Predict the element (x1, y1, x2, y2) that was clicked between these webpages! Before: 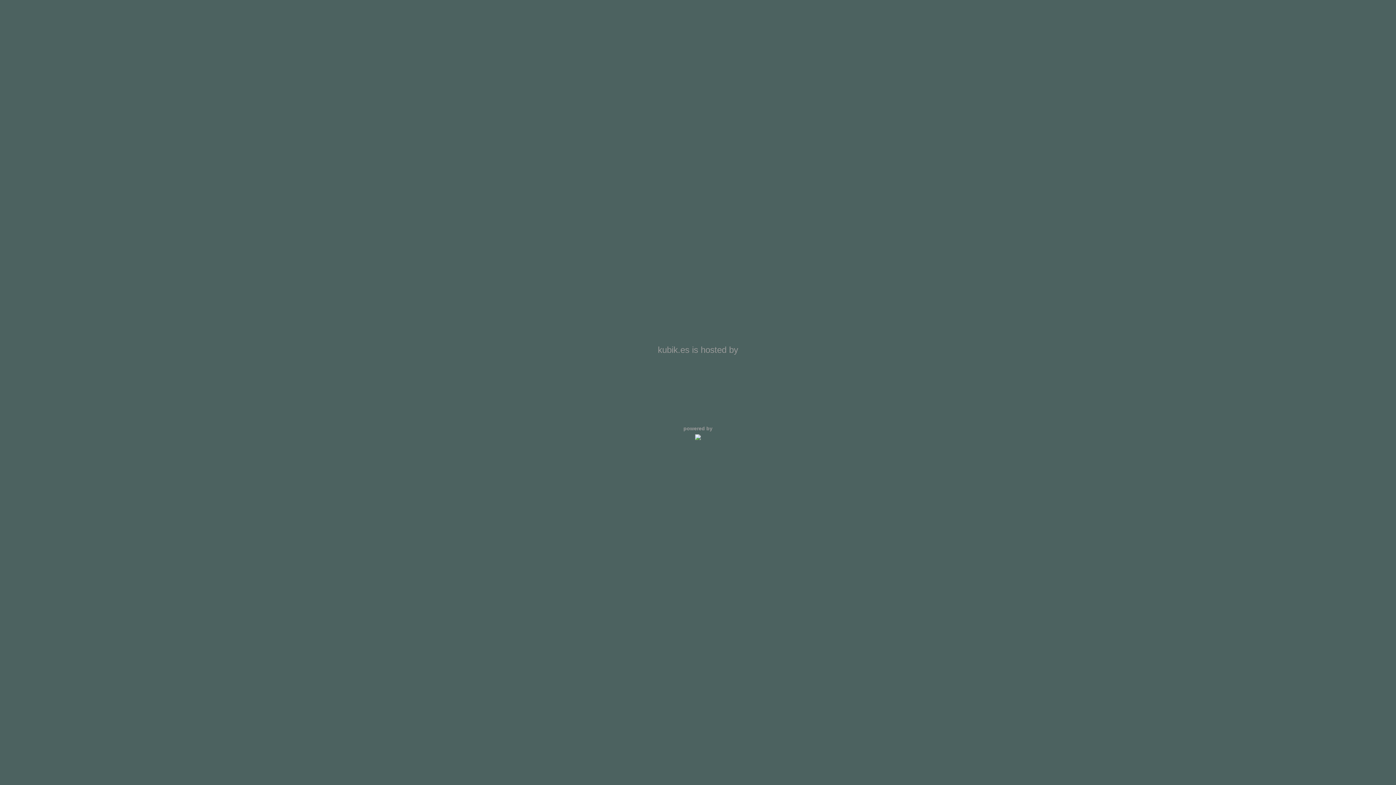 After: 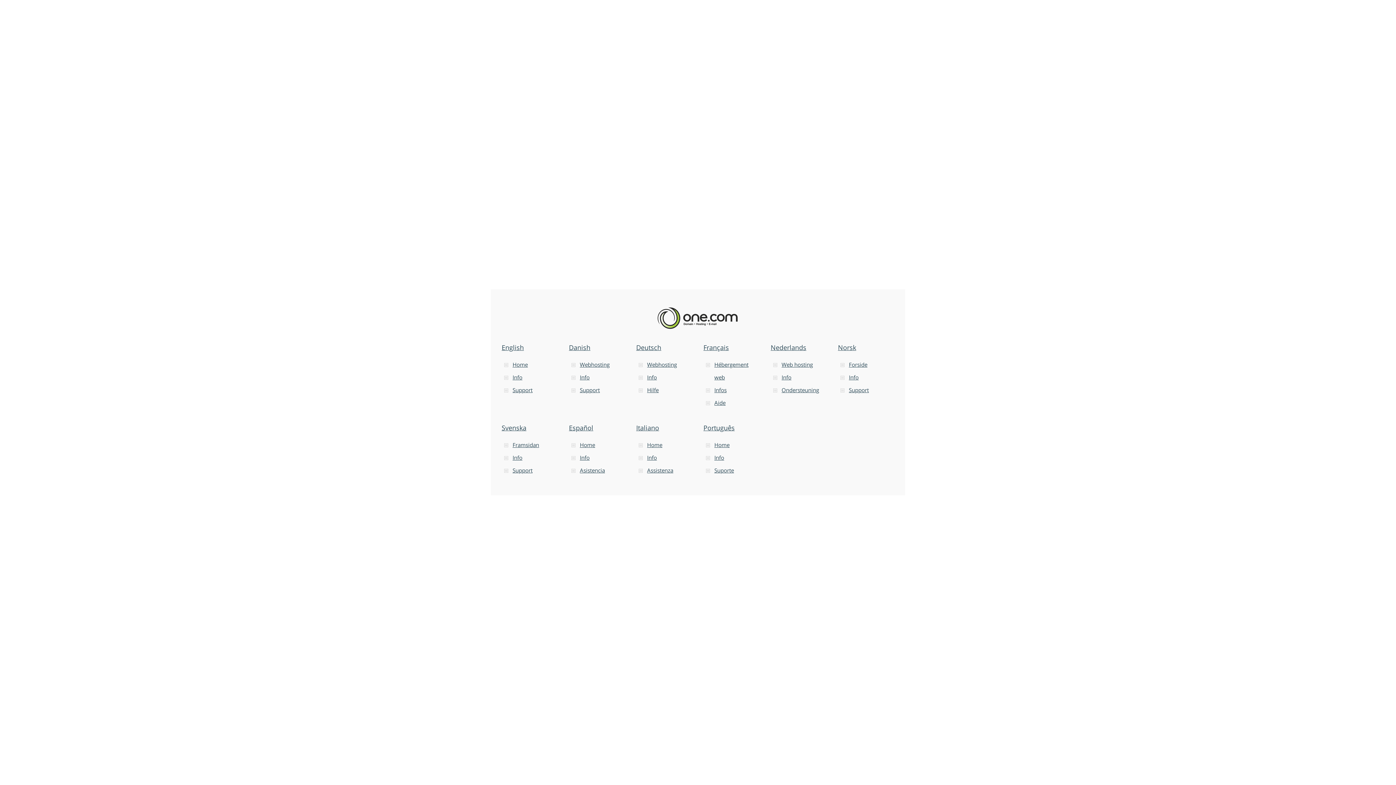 Action: bbox: (596, 361, 800, 415)